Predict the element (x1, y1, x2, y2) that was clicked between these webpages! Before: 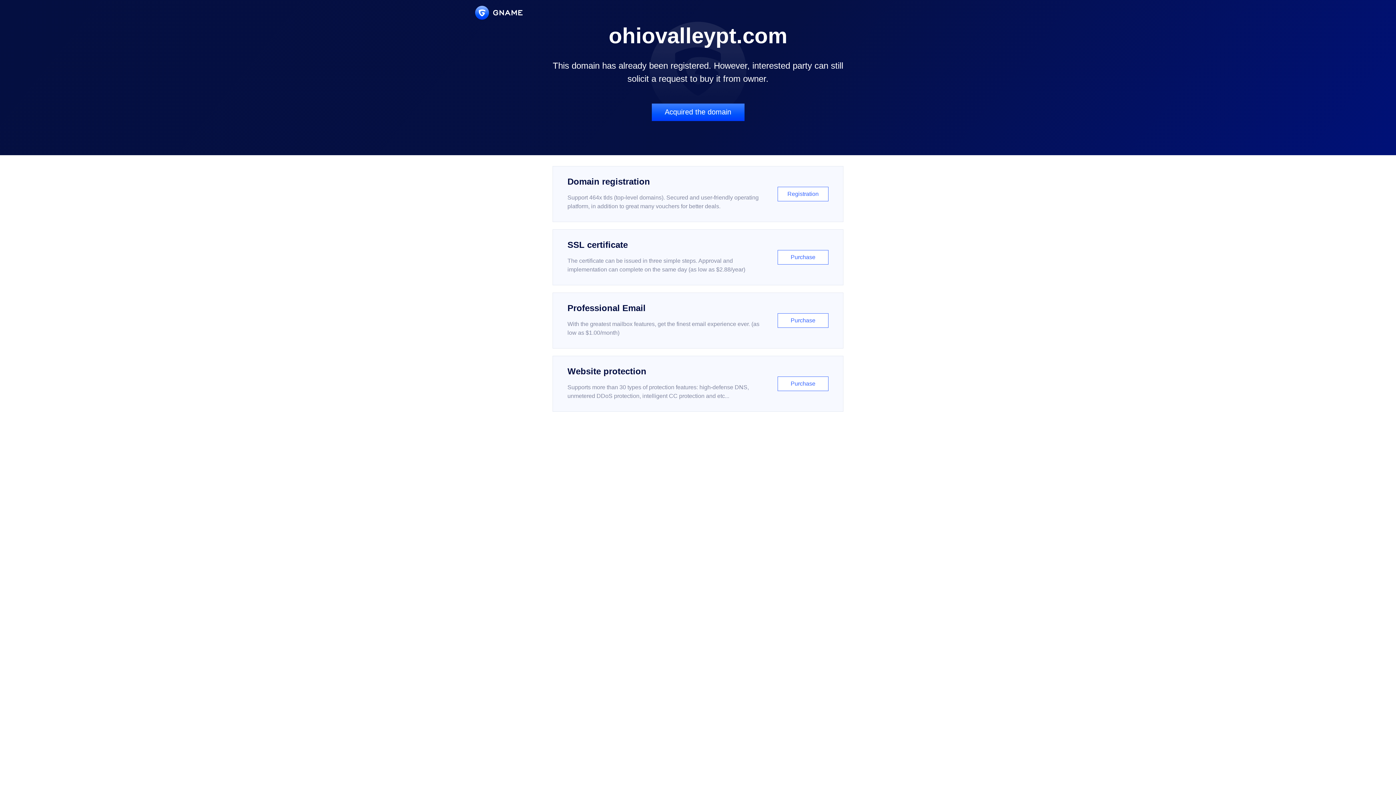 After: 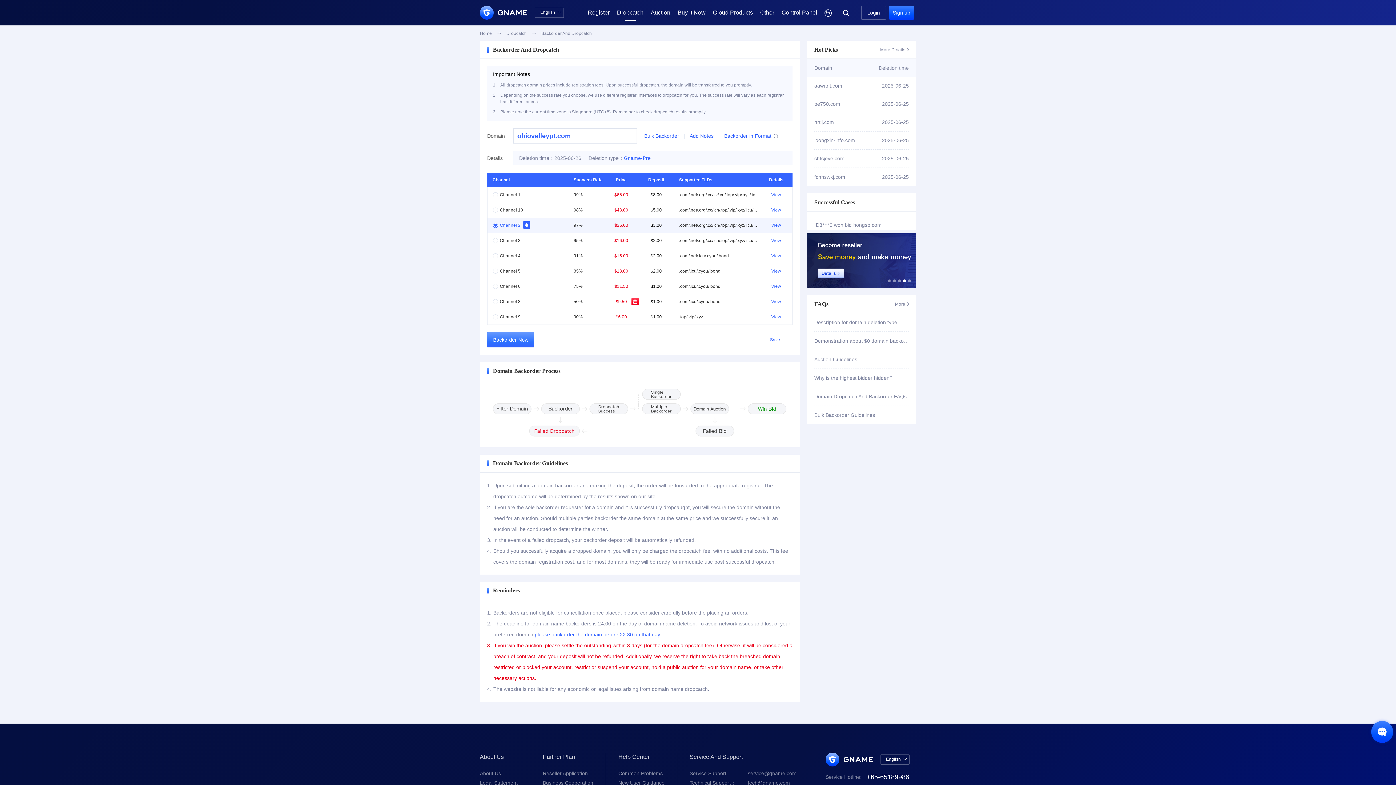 Action: bbox: (651, 103, 744, 121) label: Acquired the domain